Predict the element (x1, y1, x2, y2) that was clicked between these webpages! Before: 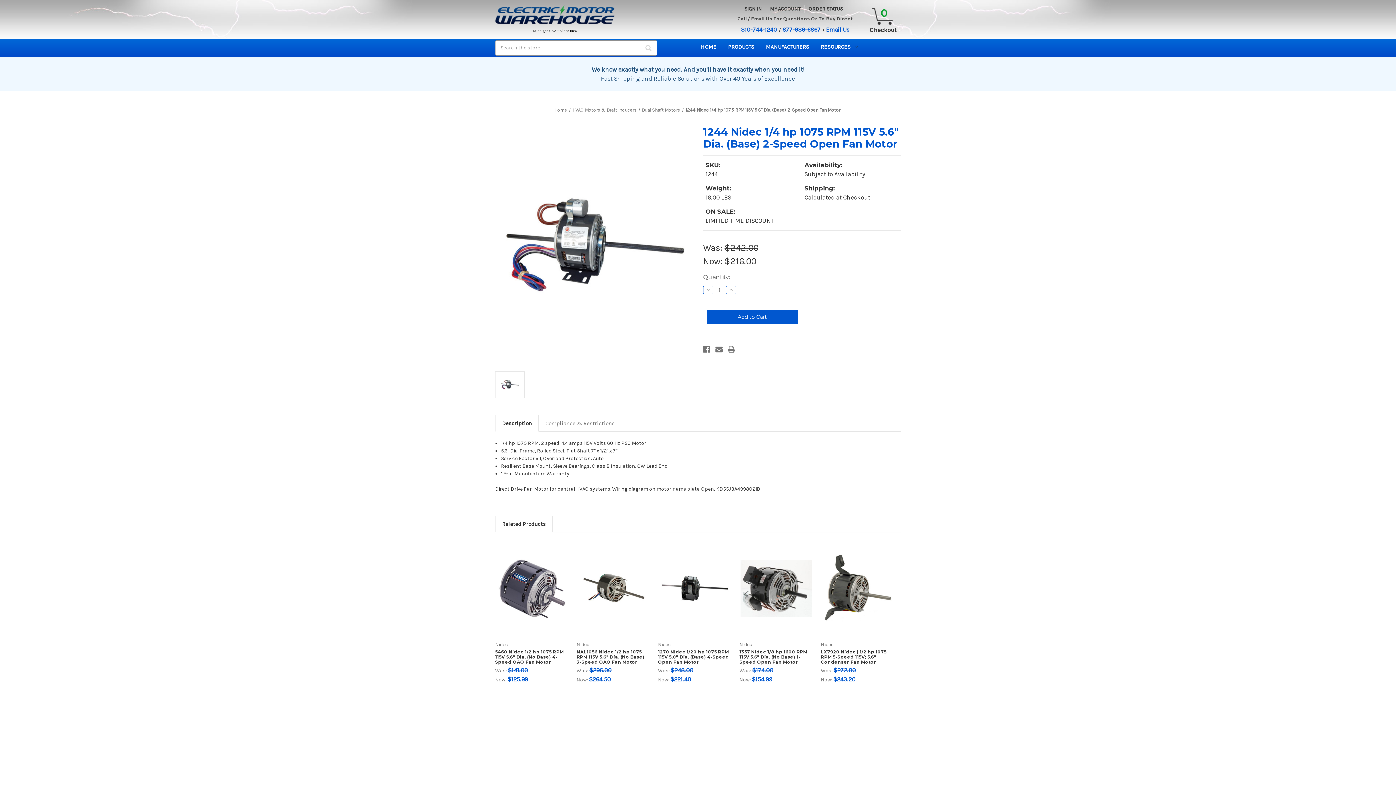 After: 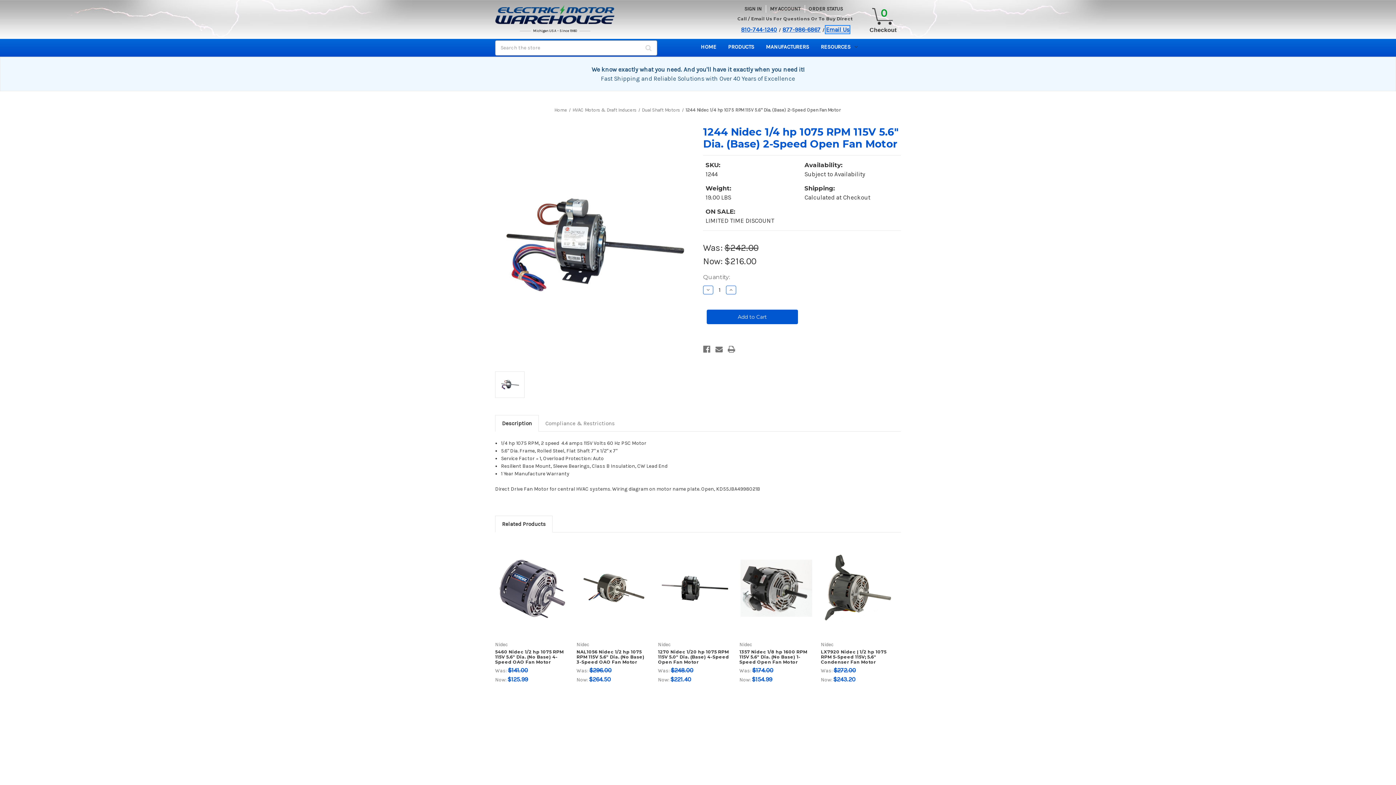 Action: label: Email Us bbox: (826, 26, 849, 32)